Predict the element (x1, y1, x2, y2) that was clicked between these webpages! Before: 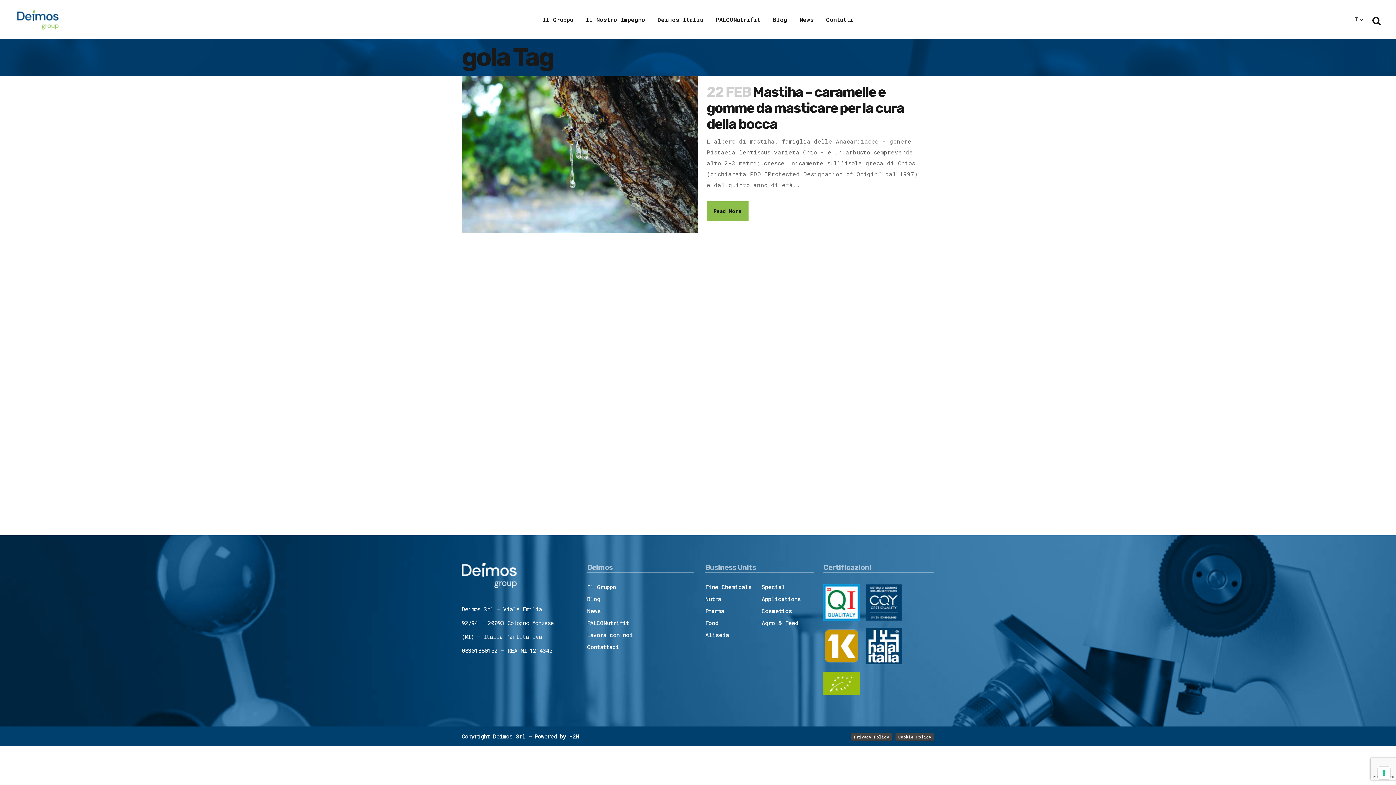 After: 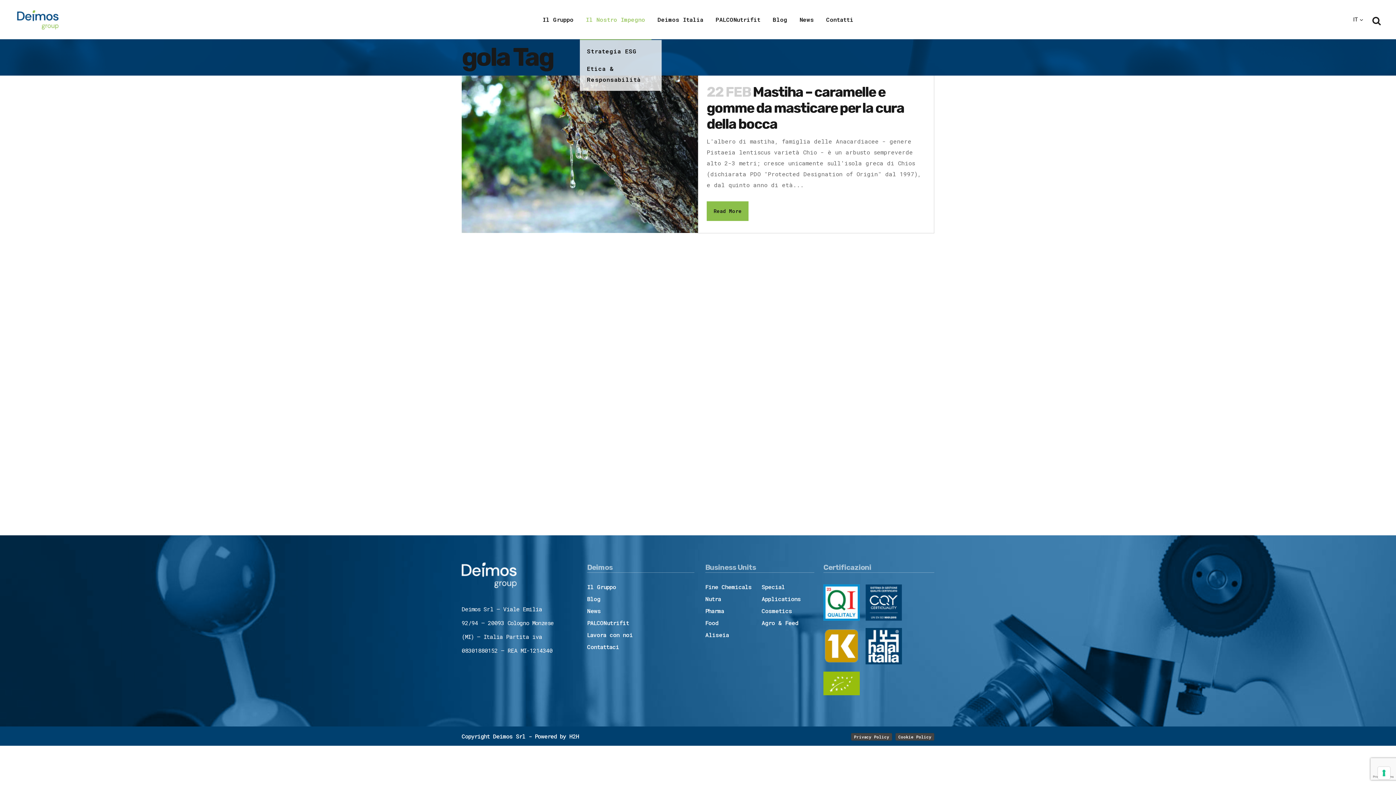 Action: bbox: (579, 0, 651, 39) label: Il Nostro Impegno